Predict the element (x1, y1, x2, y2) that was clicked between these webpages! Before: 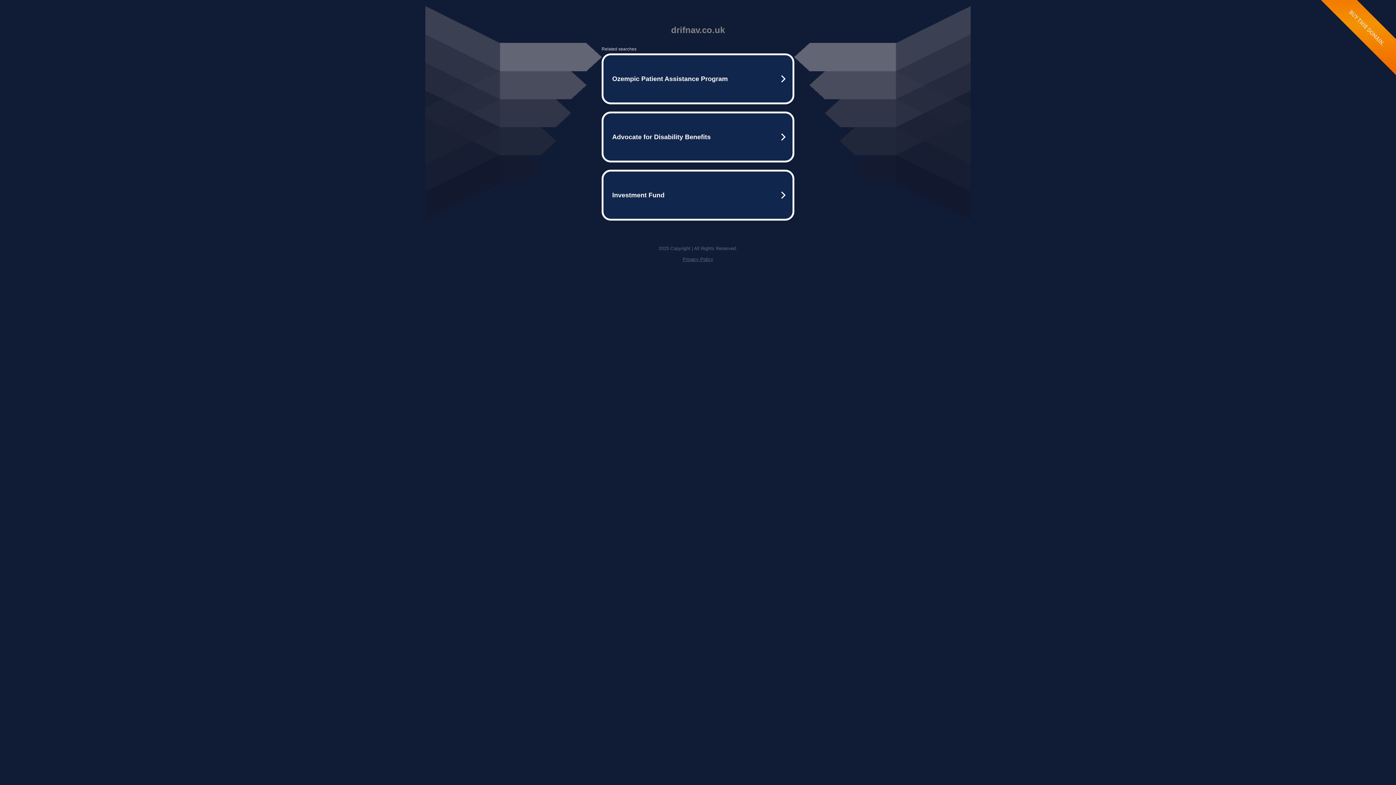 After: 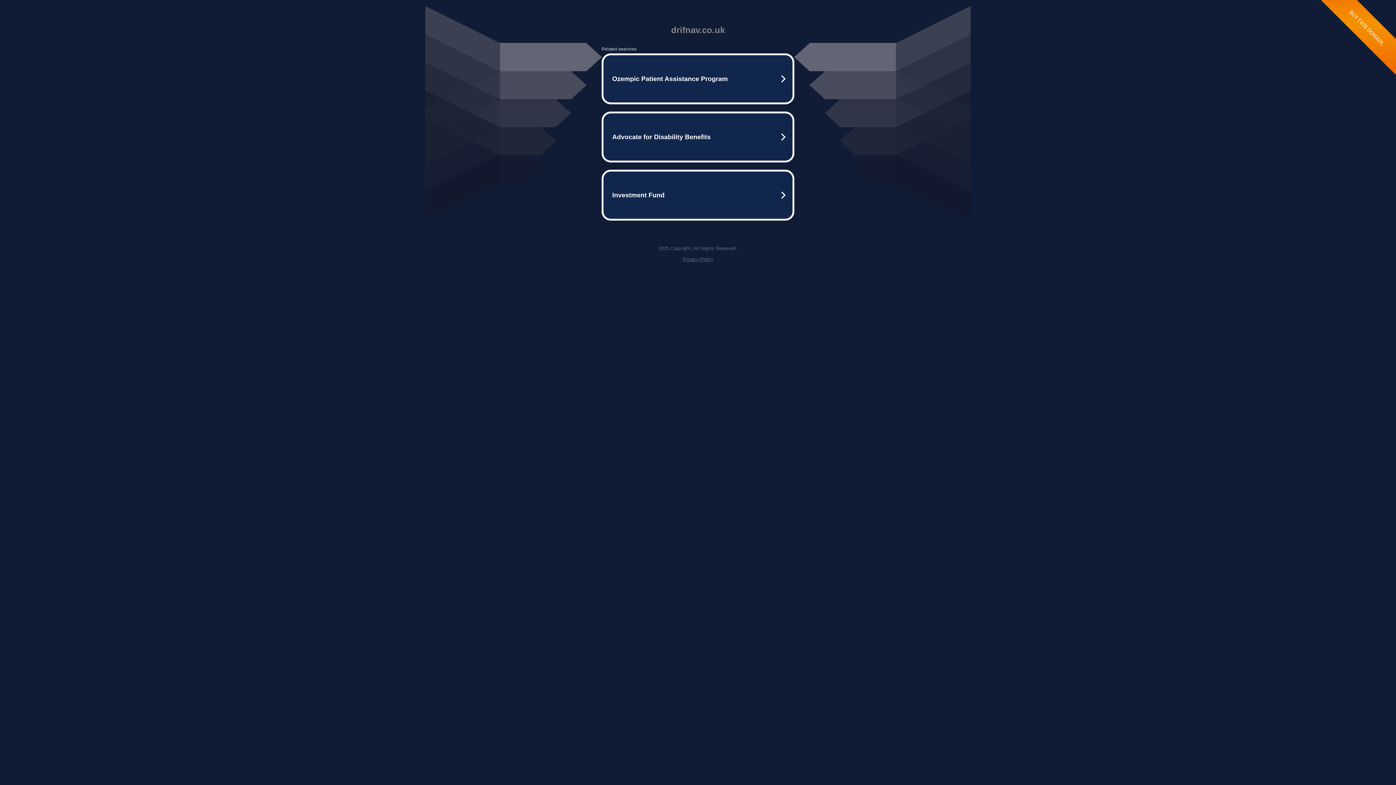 Action: label: Privacy Policy bbox: (682, 256, 713, 262)